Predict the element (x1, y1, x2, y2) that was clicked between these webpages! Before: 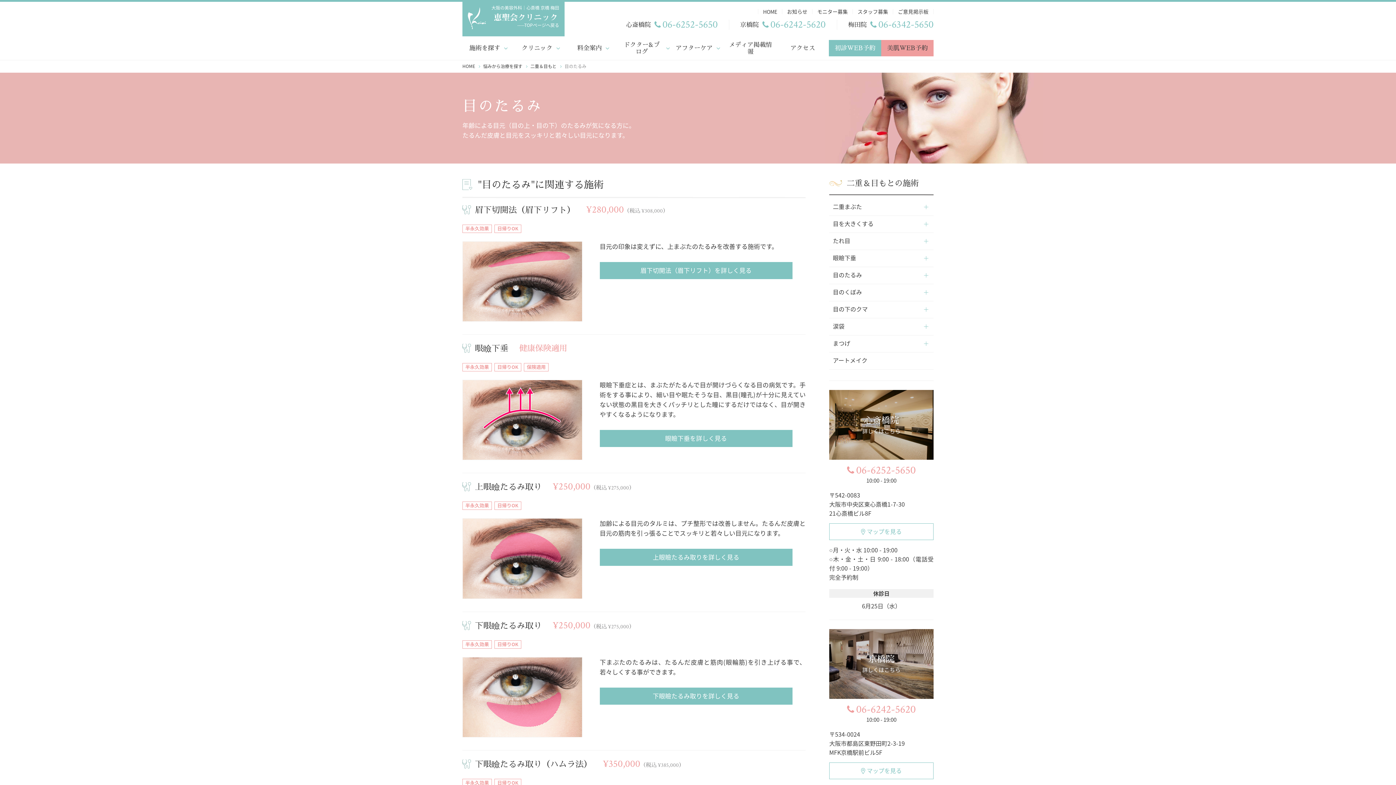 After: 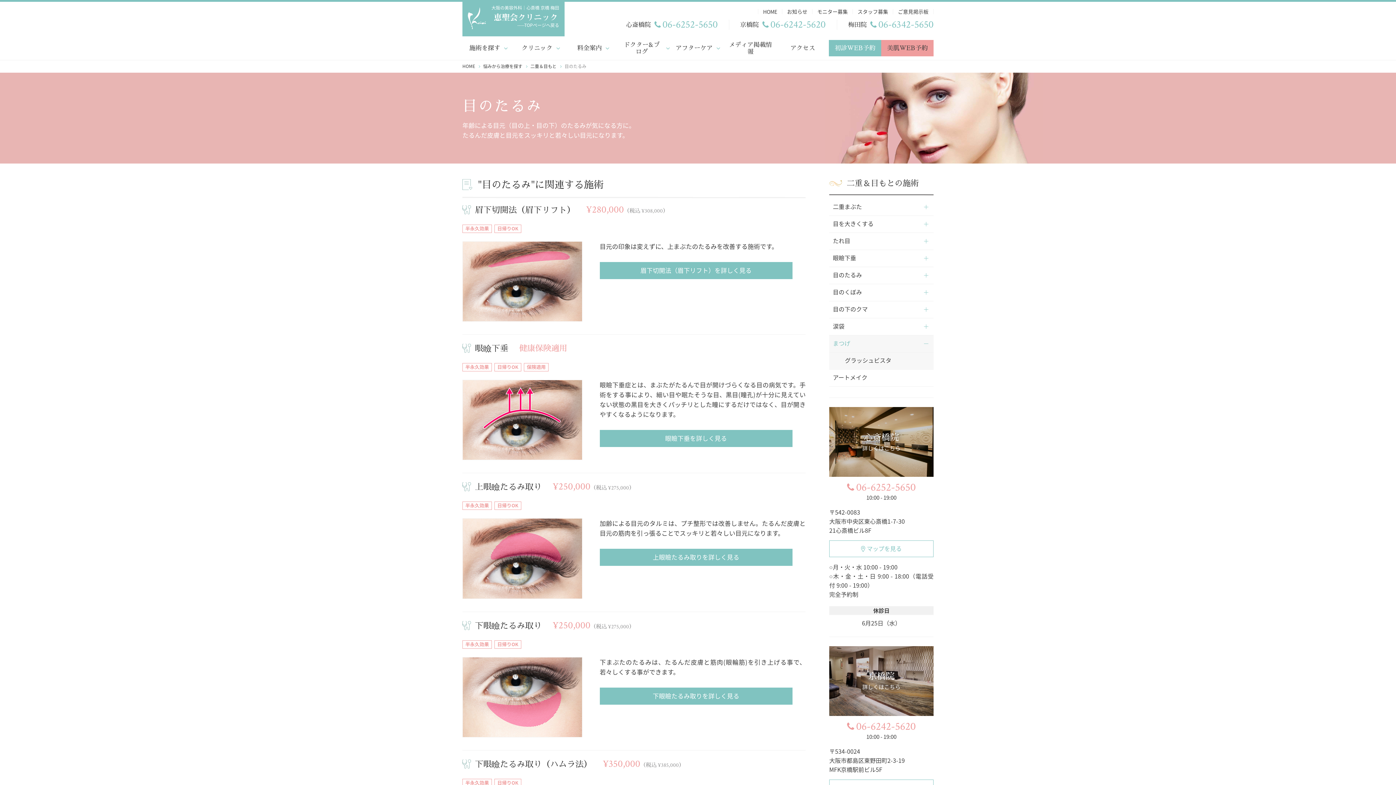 Action: bbox: (829, 335, 933, 352) label: まつげ